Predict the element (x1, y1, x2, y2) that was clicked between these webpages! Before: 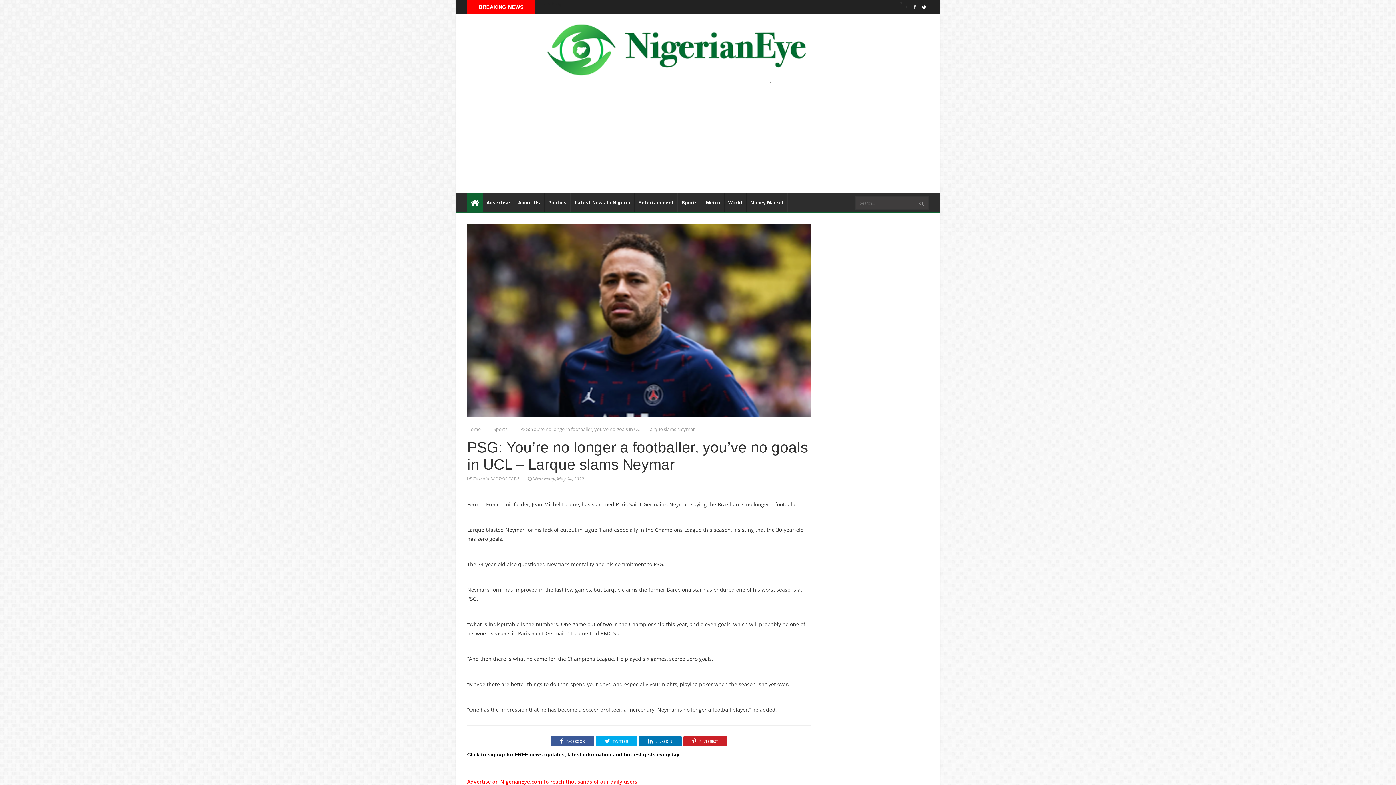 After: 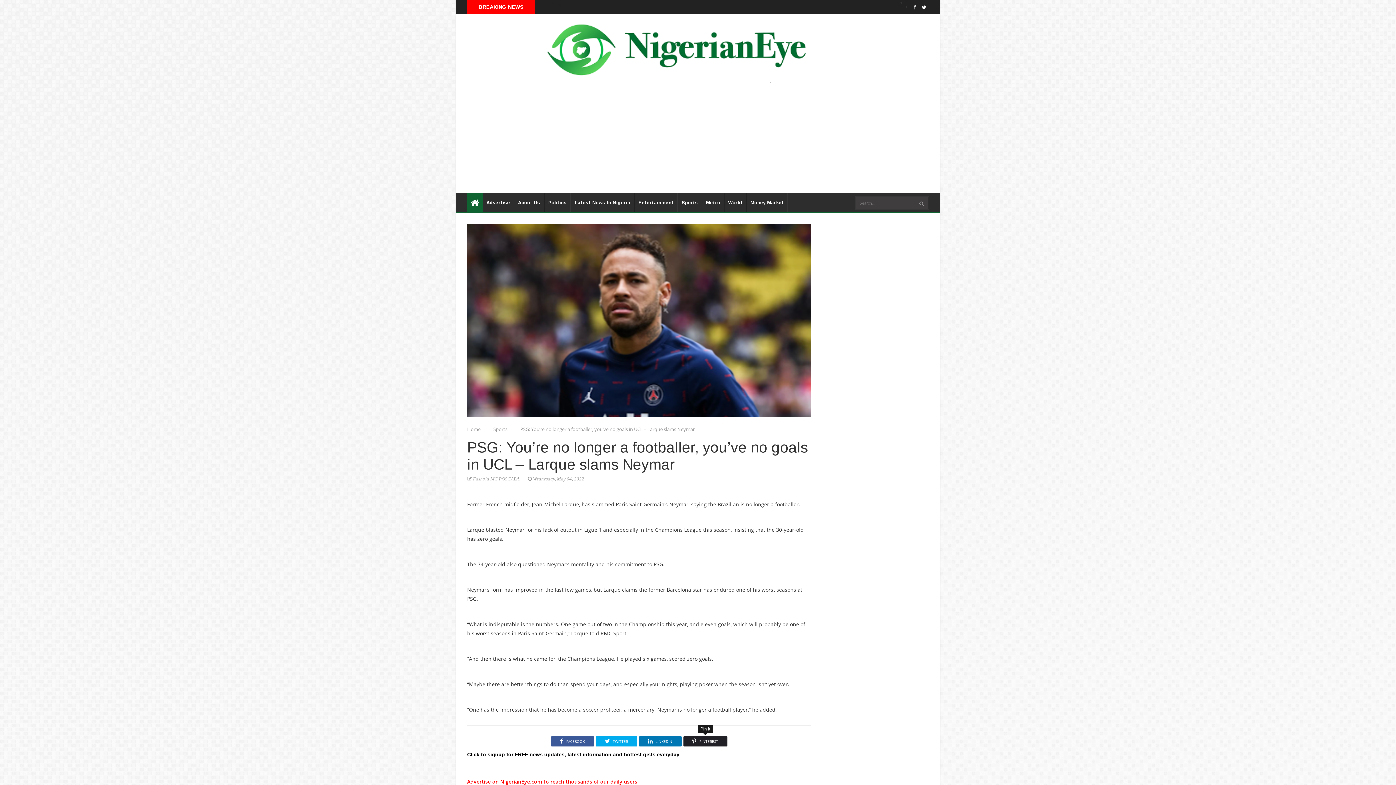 Action: label:  PINTEREST bbox: (683, 736, 727, 746)